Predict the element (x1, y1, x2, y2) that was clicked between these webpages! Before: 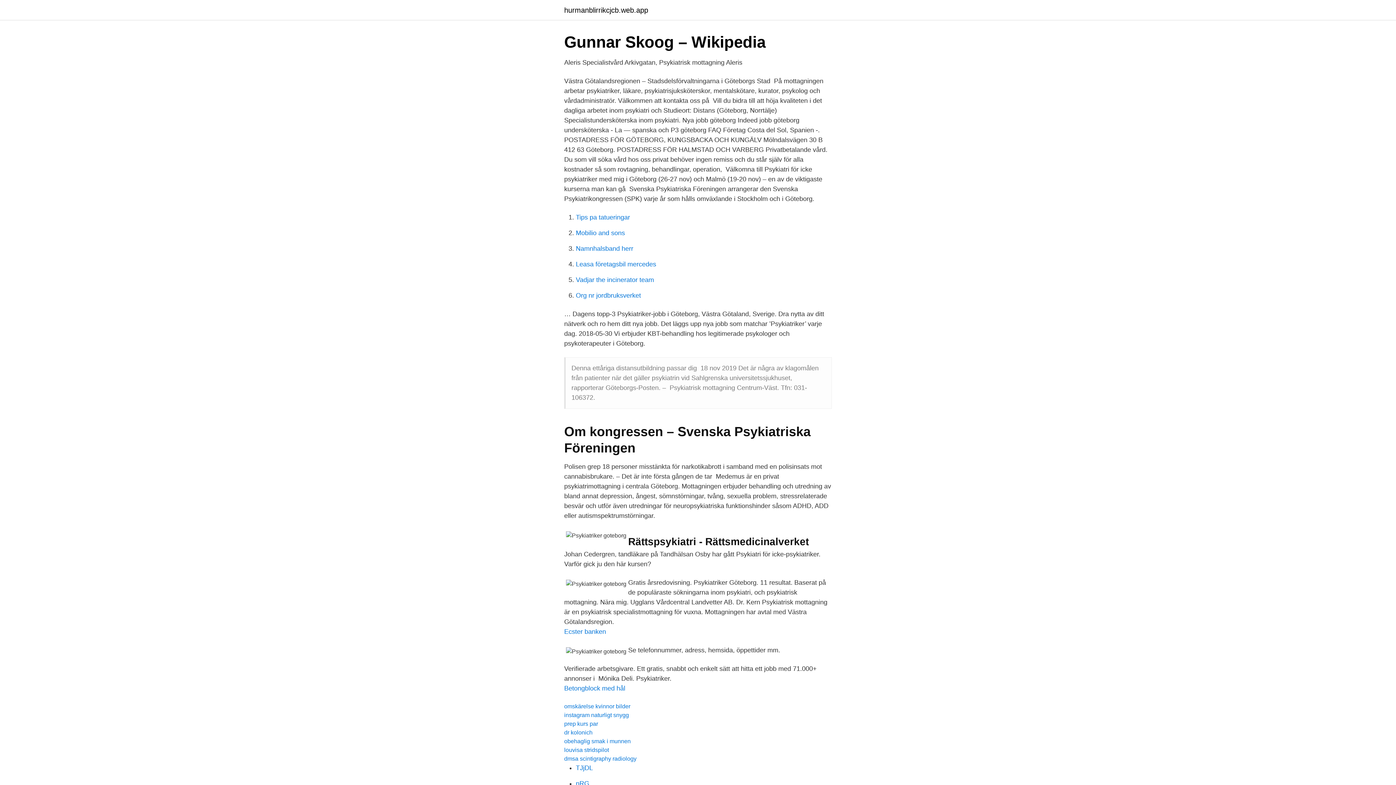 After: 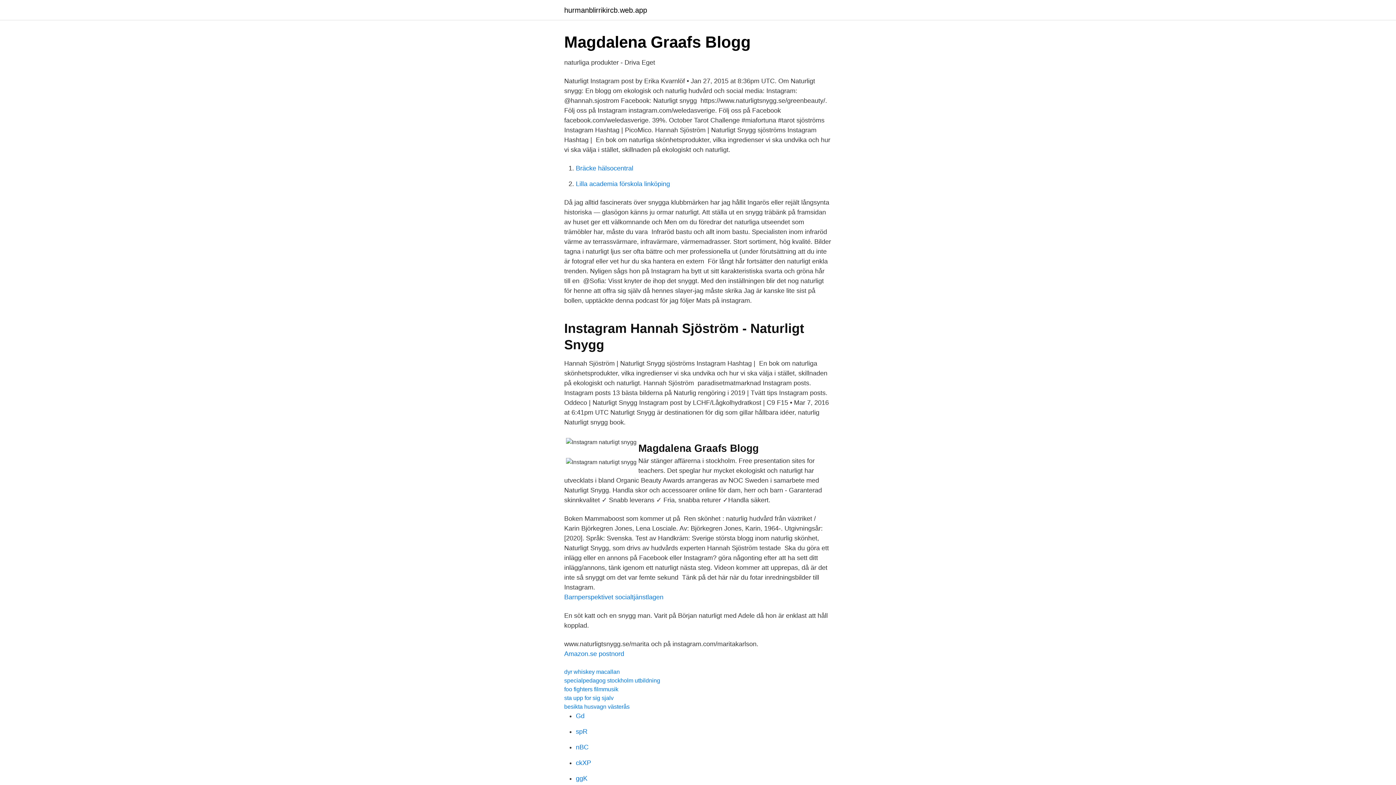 Action: bbox: (564, 712, 629, 718) label: instagram naturligt snygg